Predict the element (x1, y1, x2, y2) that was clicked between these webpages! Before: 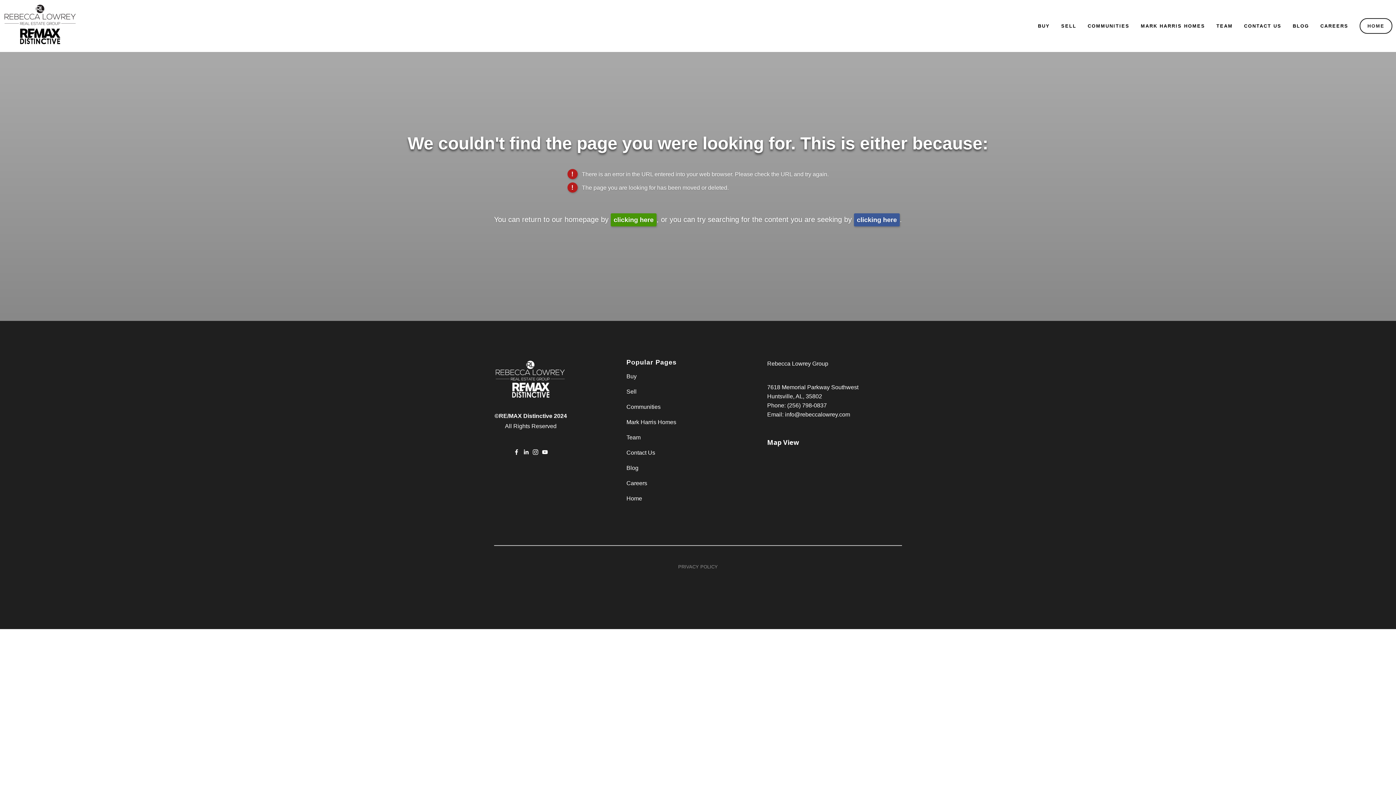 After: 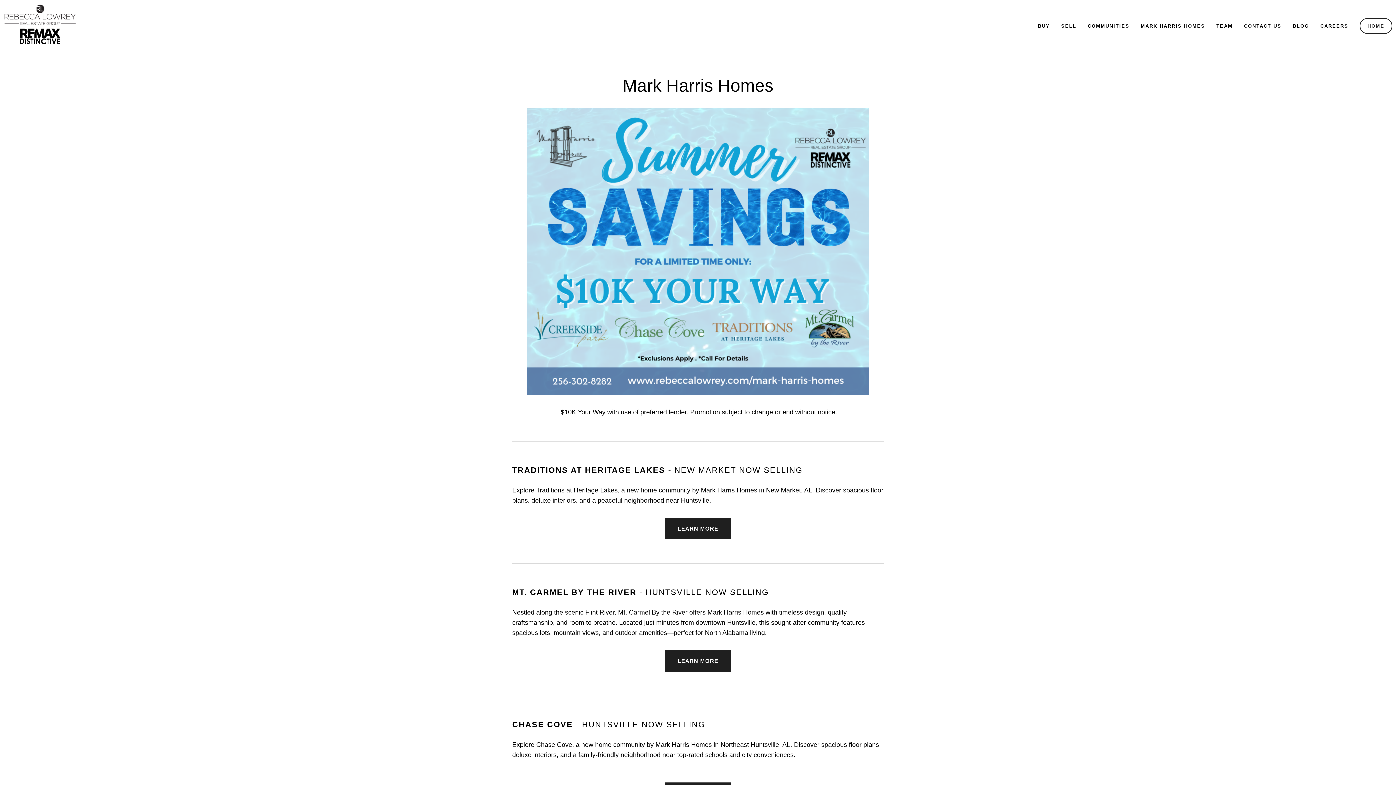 Action: label: Mark Harris Homes bbox: (626, 419, 676, 425)